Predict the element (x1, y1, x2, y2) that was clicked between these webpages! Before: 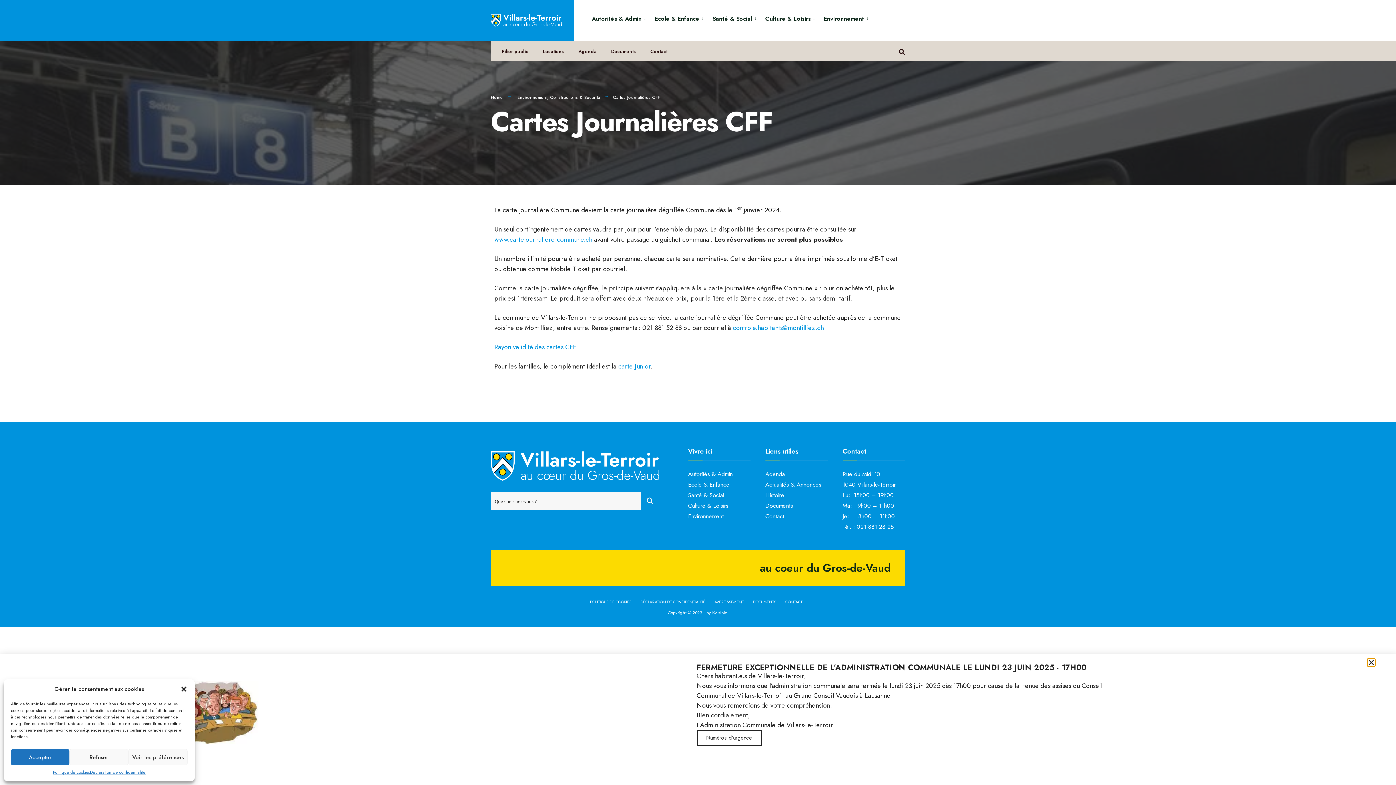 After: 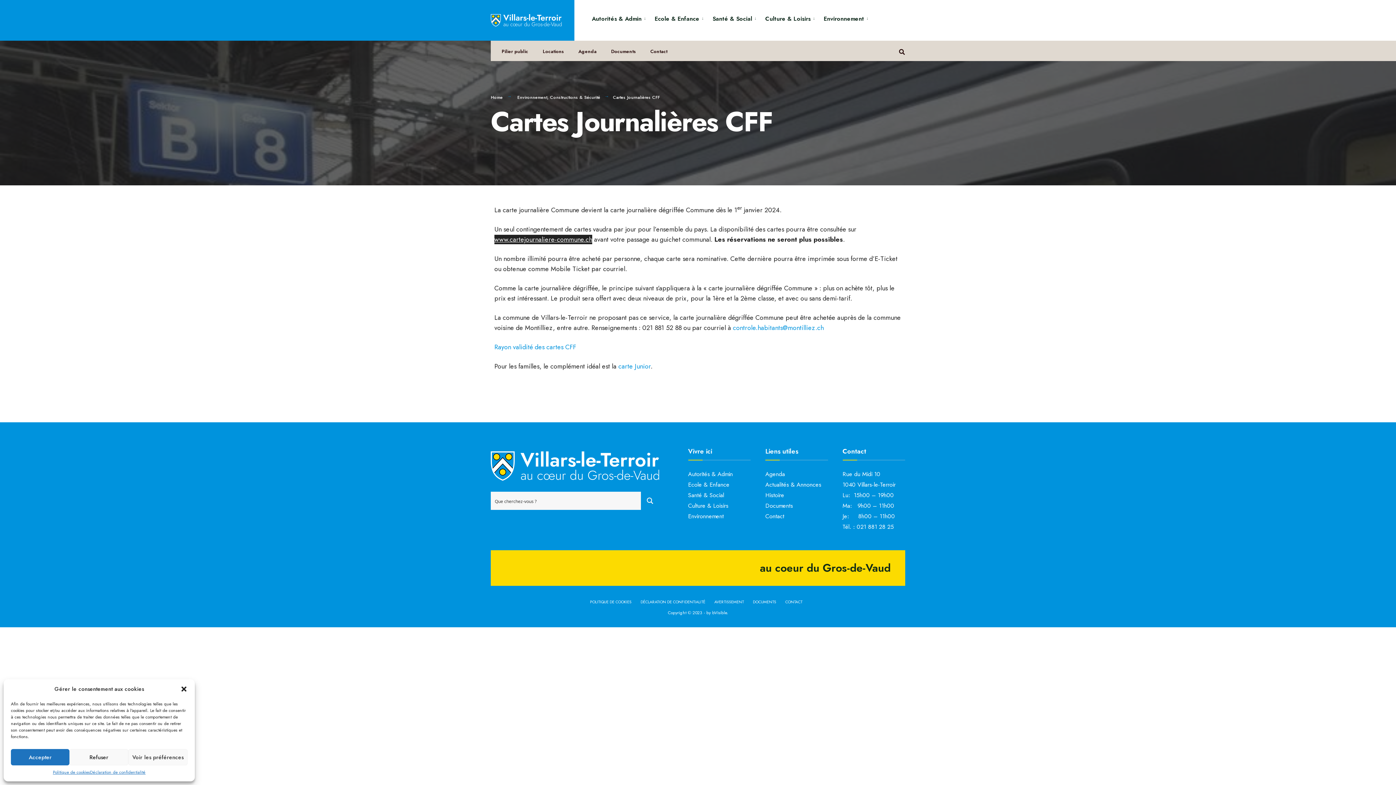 Action: label: www.cartejournaliere-commune.ch bbox: (494, 234, 592, 244)